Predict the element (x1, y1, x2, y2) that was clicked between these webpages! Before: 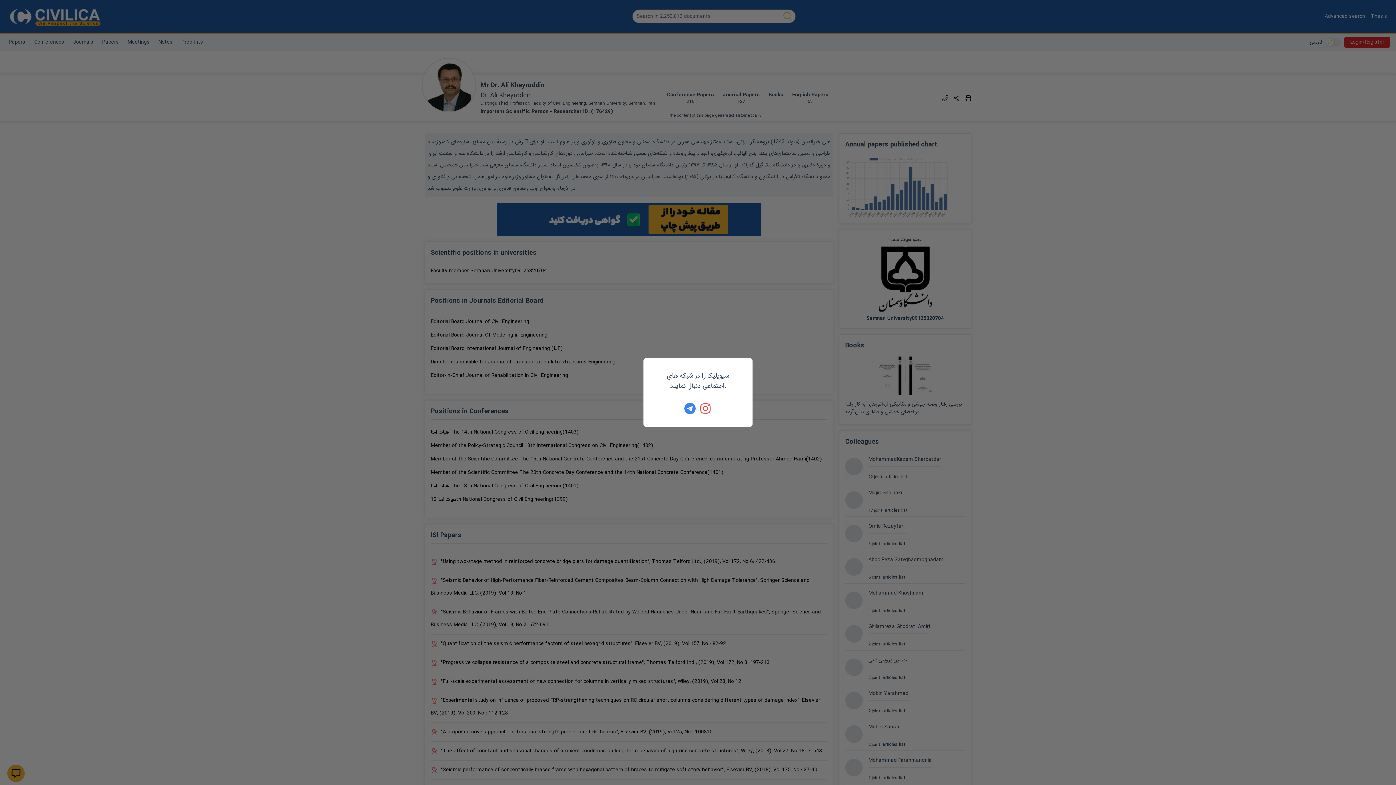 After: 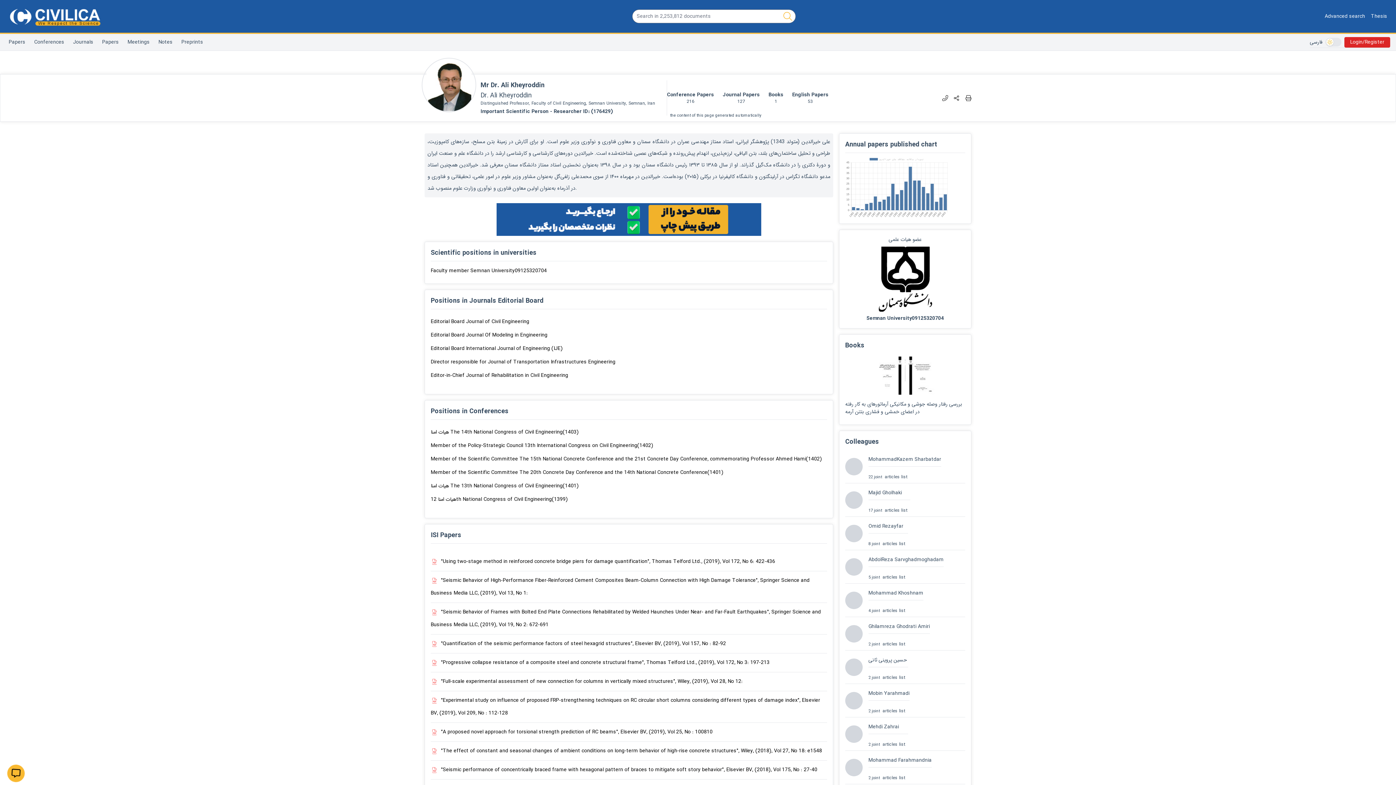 Action: bbox: (684, 402, 696, 414)